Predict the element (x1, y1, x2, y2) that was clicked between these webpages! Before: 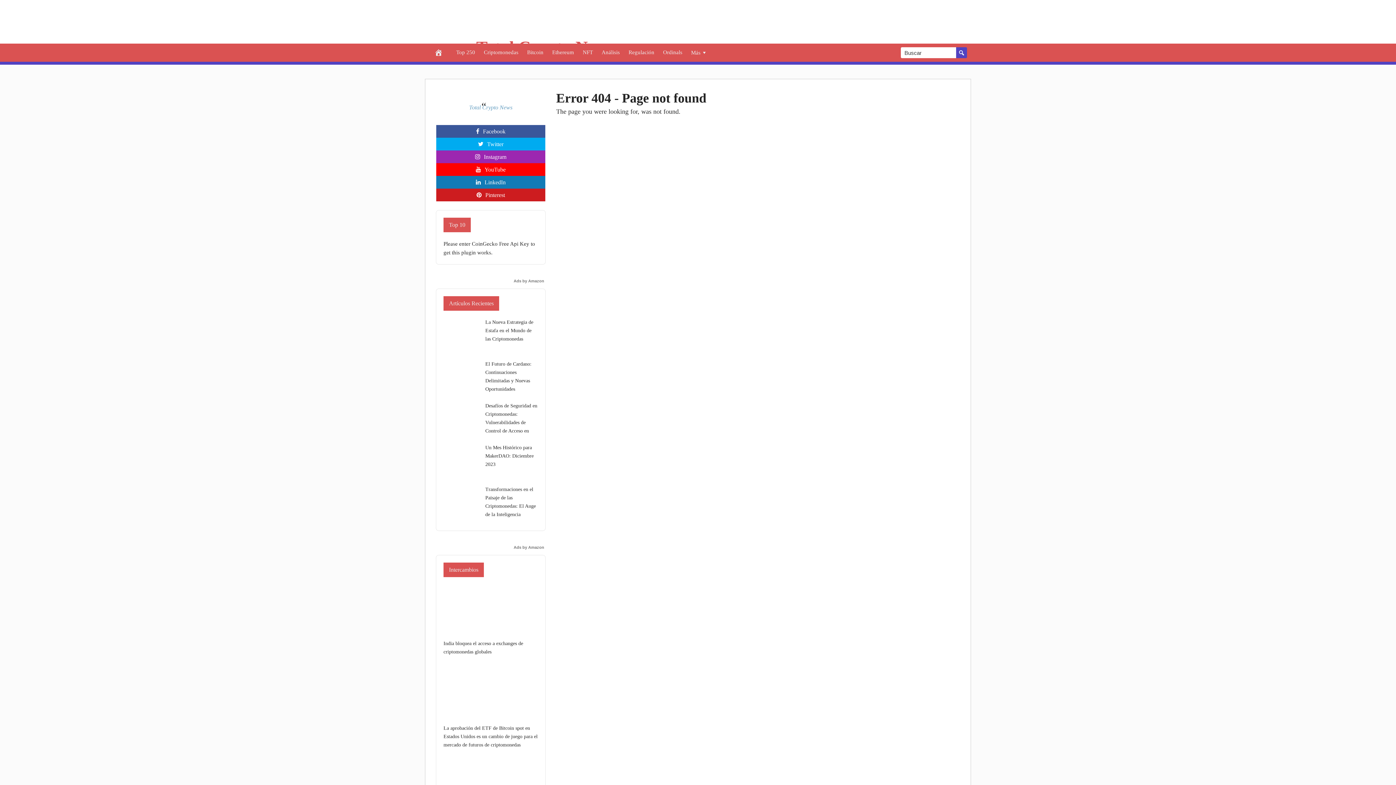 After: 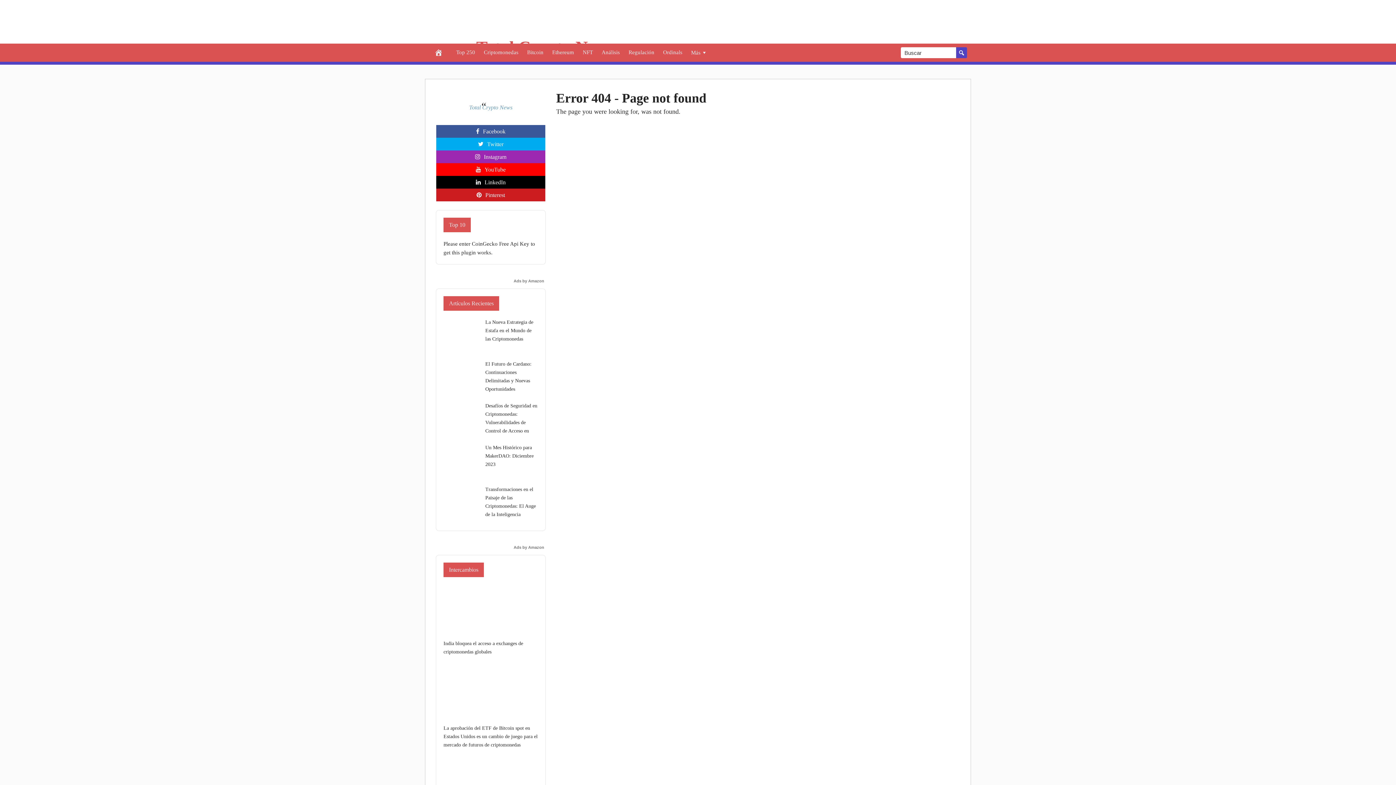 Action: label: LinkedIn bbox: (436, 176, 545, 188)